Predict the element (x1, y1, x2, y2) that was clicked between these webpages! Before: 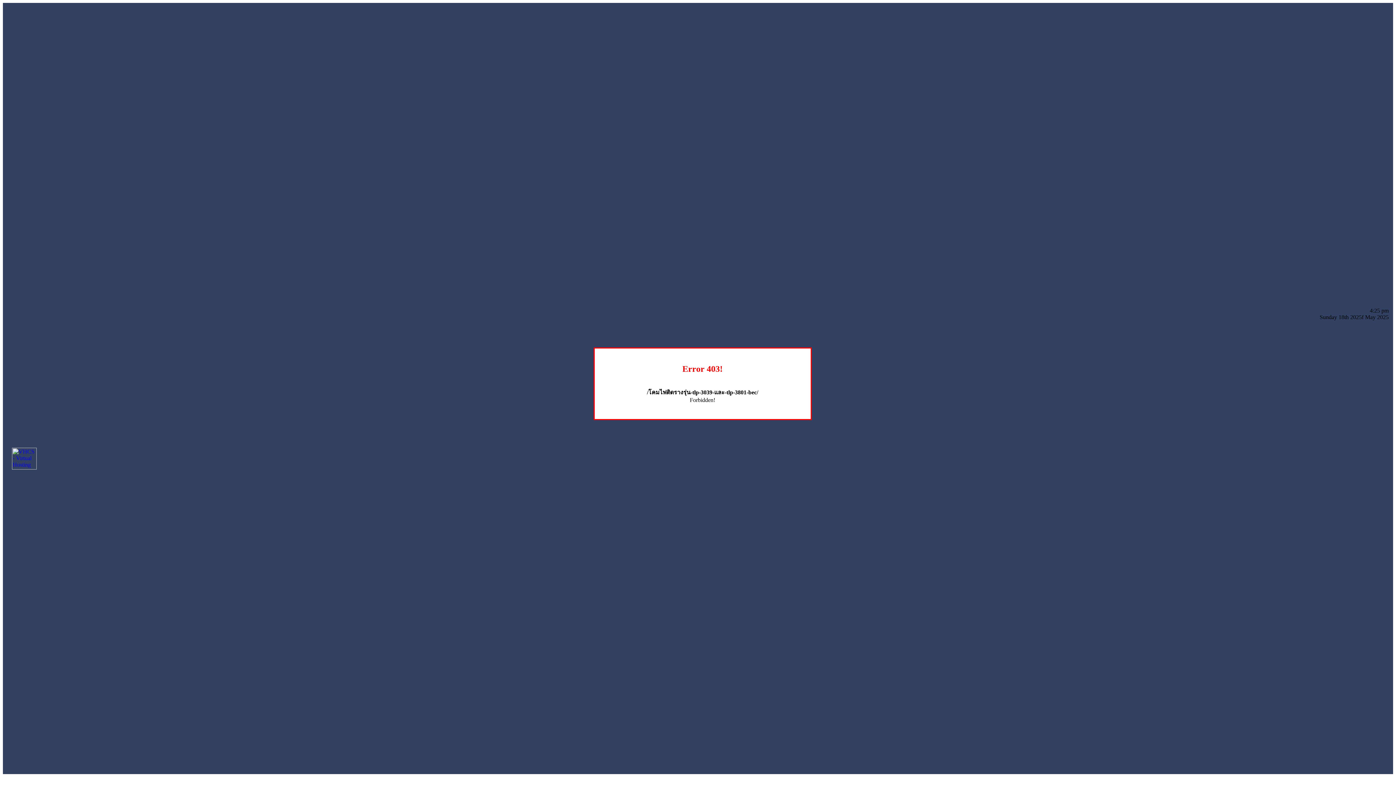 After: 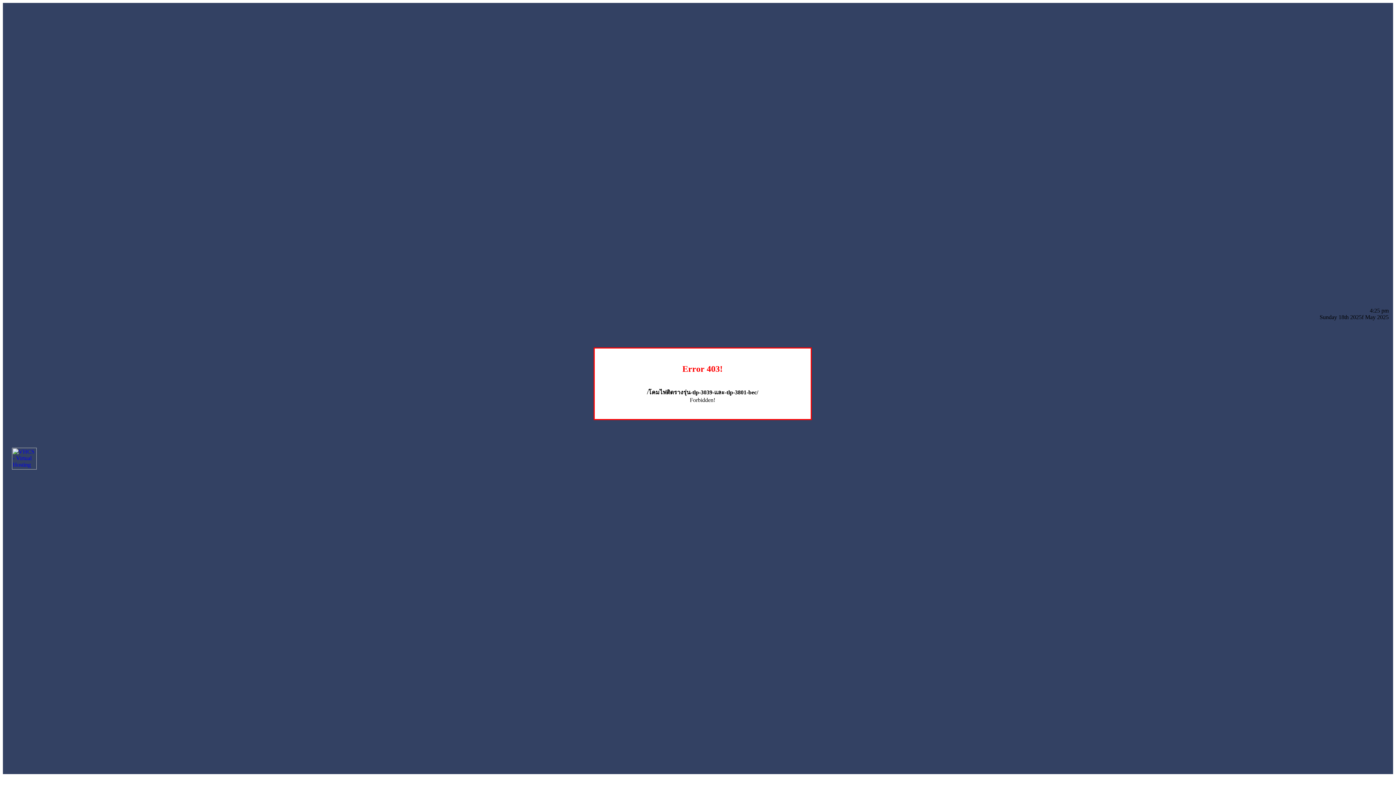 Action: bbox: (12, 464, 36, 470)